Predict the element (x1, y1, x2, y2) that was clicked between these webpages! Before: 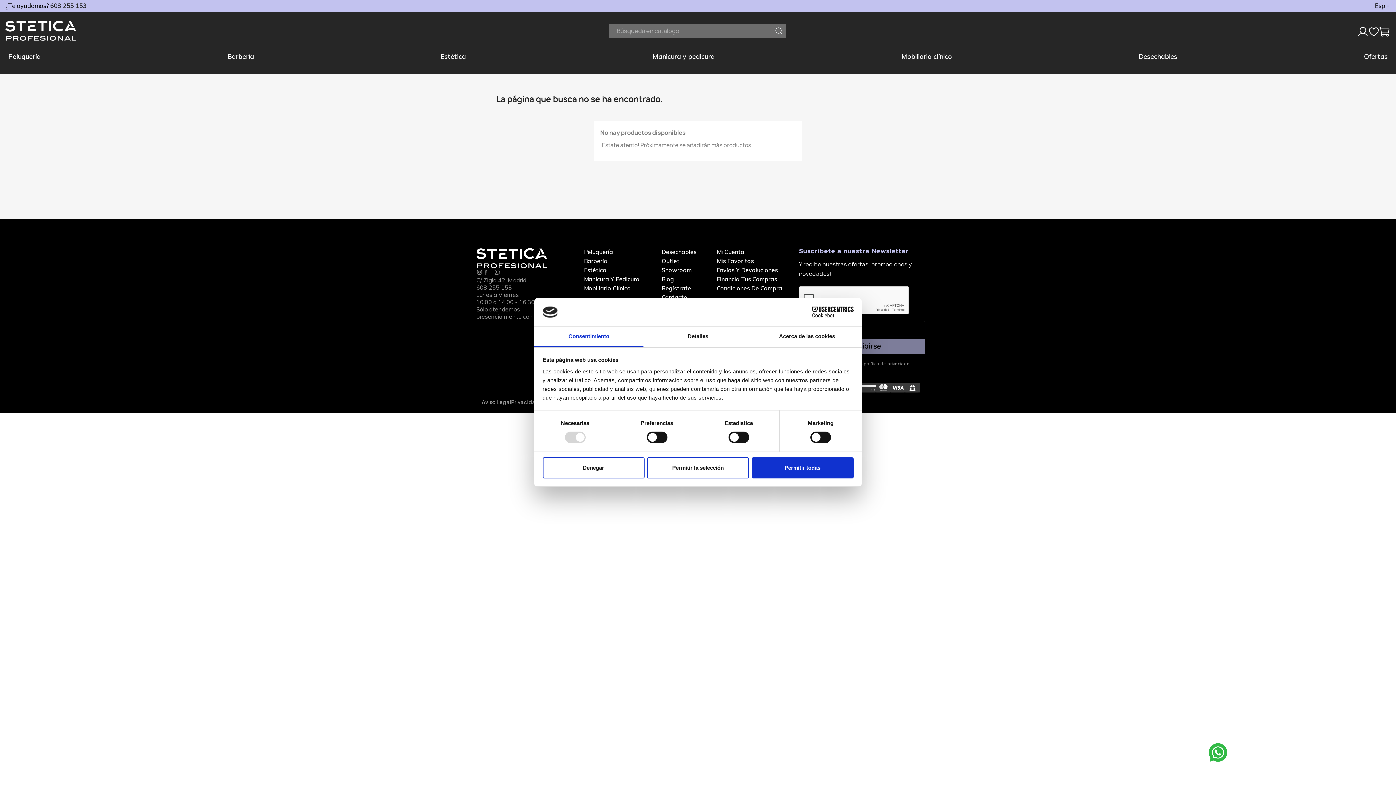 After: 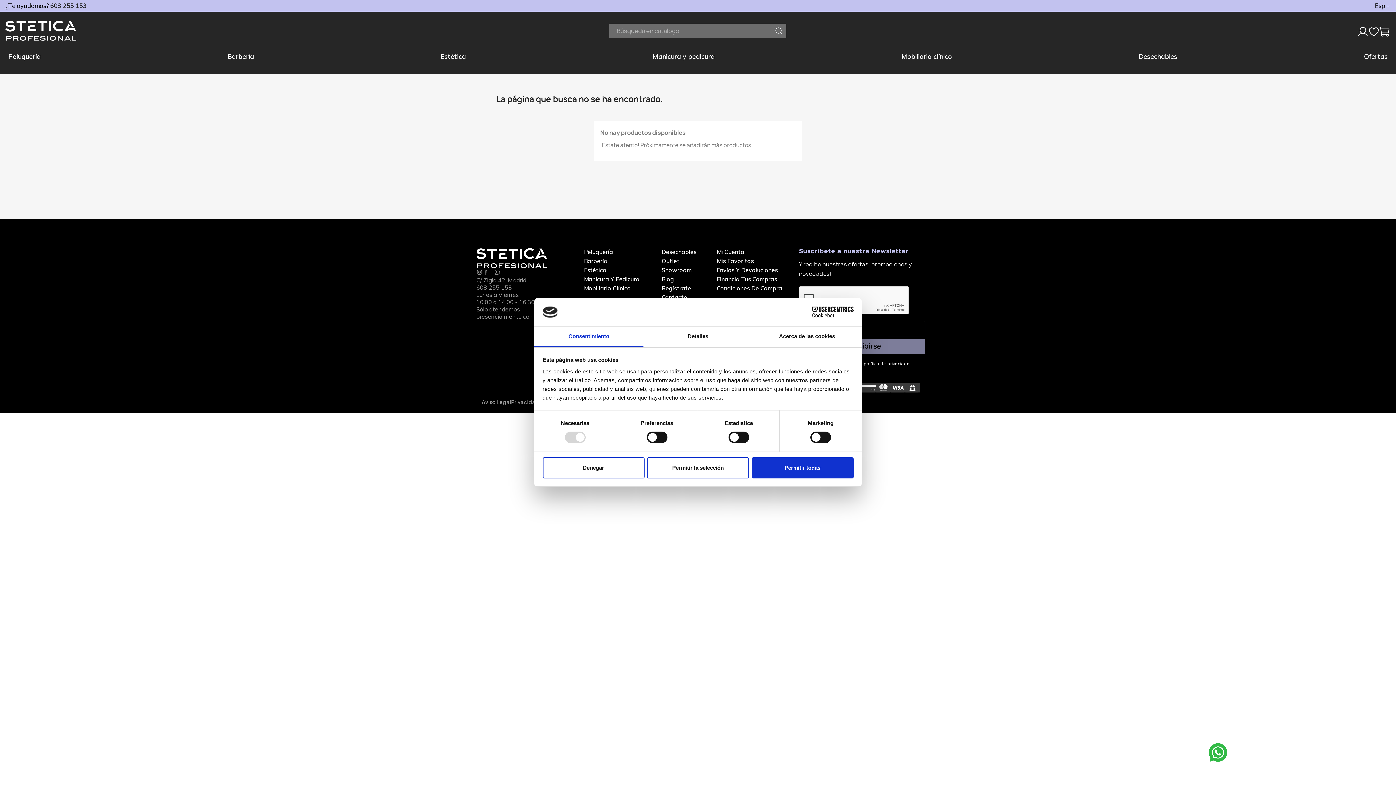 Action: bbox: (863, 361, 910, 366) label: política de privacidad